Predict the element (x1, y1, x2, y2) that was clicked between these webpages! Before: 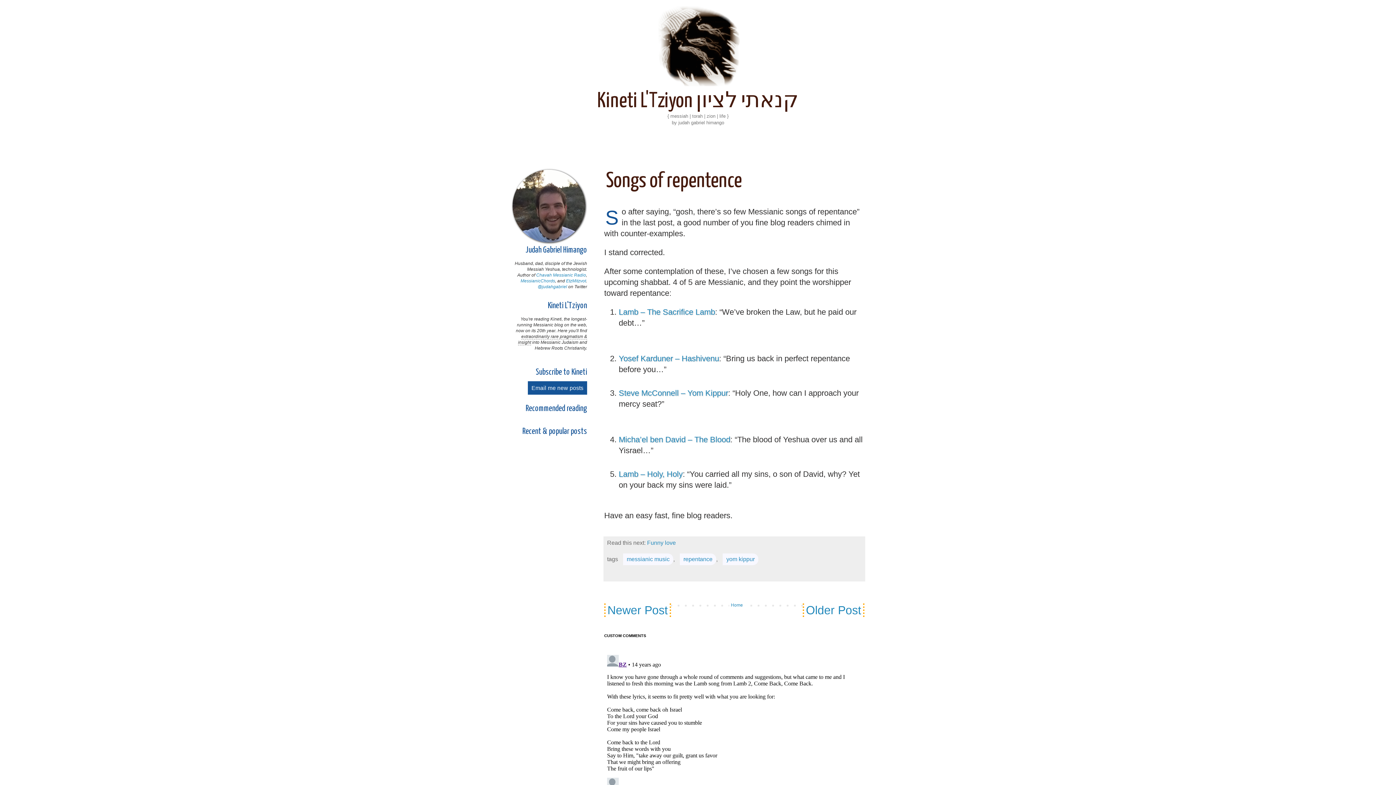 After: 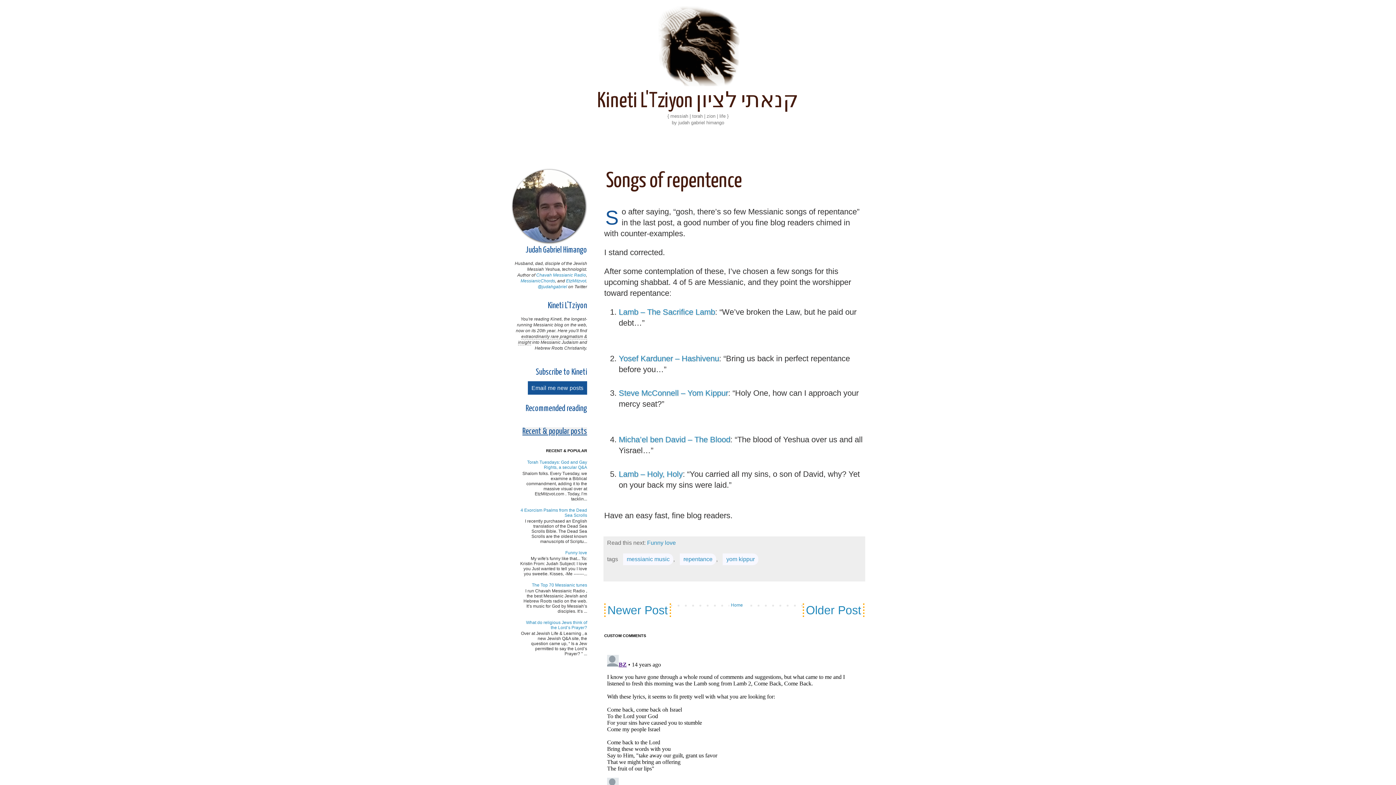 Action: label: Recent & popular posts bbox: (522, 427, 587, 436)